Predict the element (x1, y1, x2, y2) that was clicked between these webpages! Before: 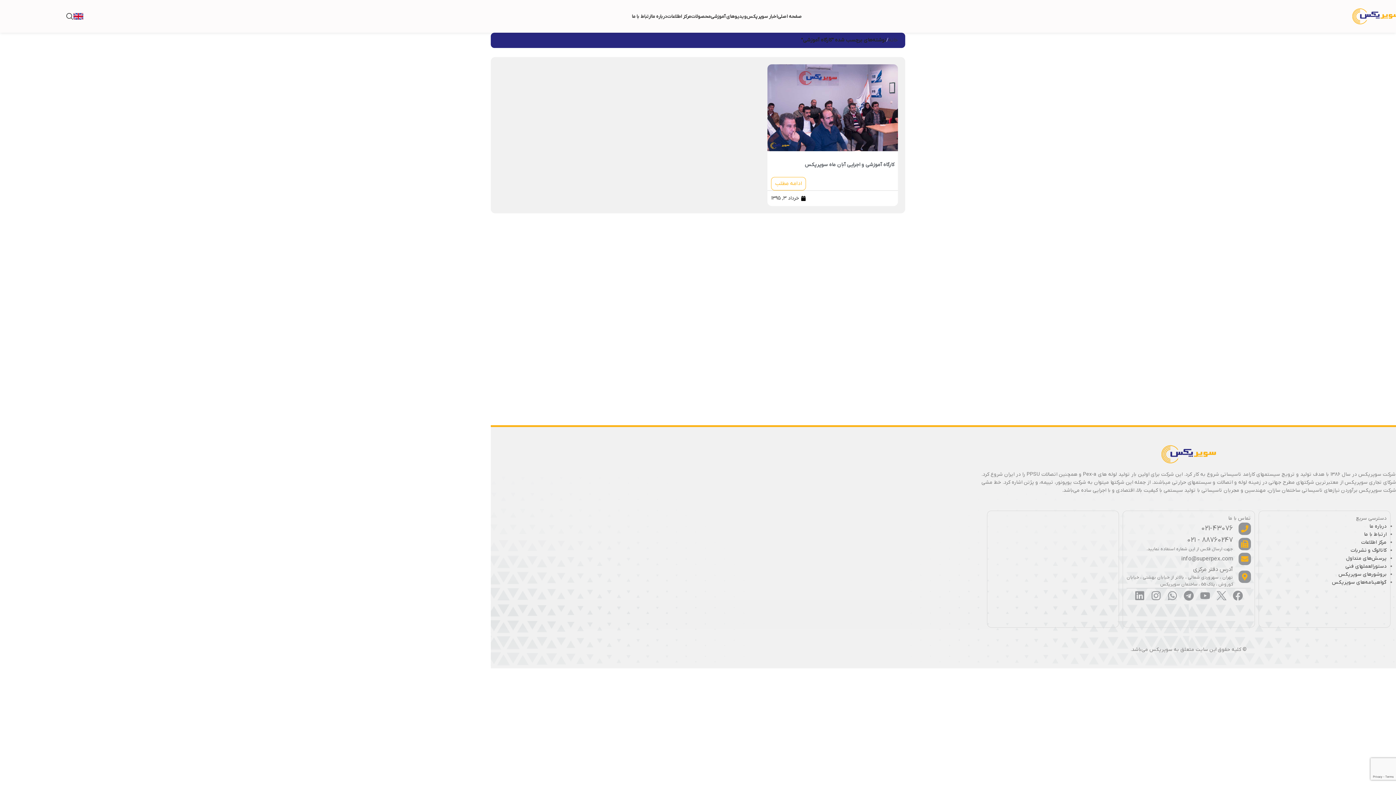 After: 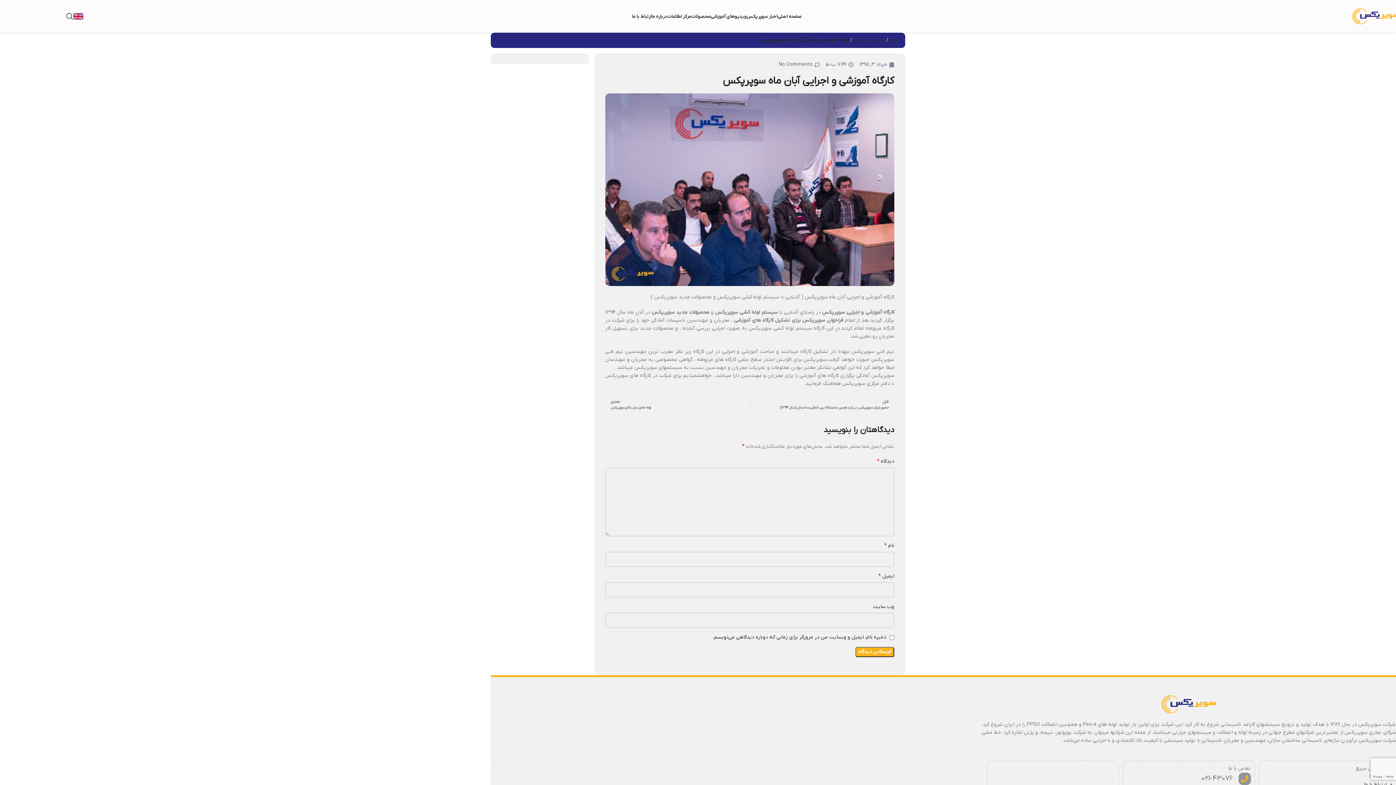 Action: bbox: (767, 64, 898, 158)